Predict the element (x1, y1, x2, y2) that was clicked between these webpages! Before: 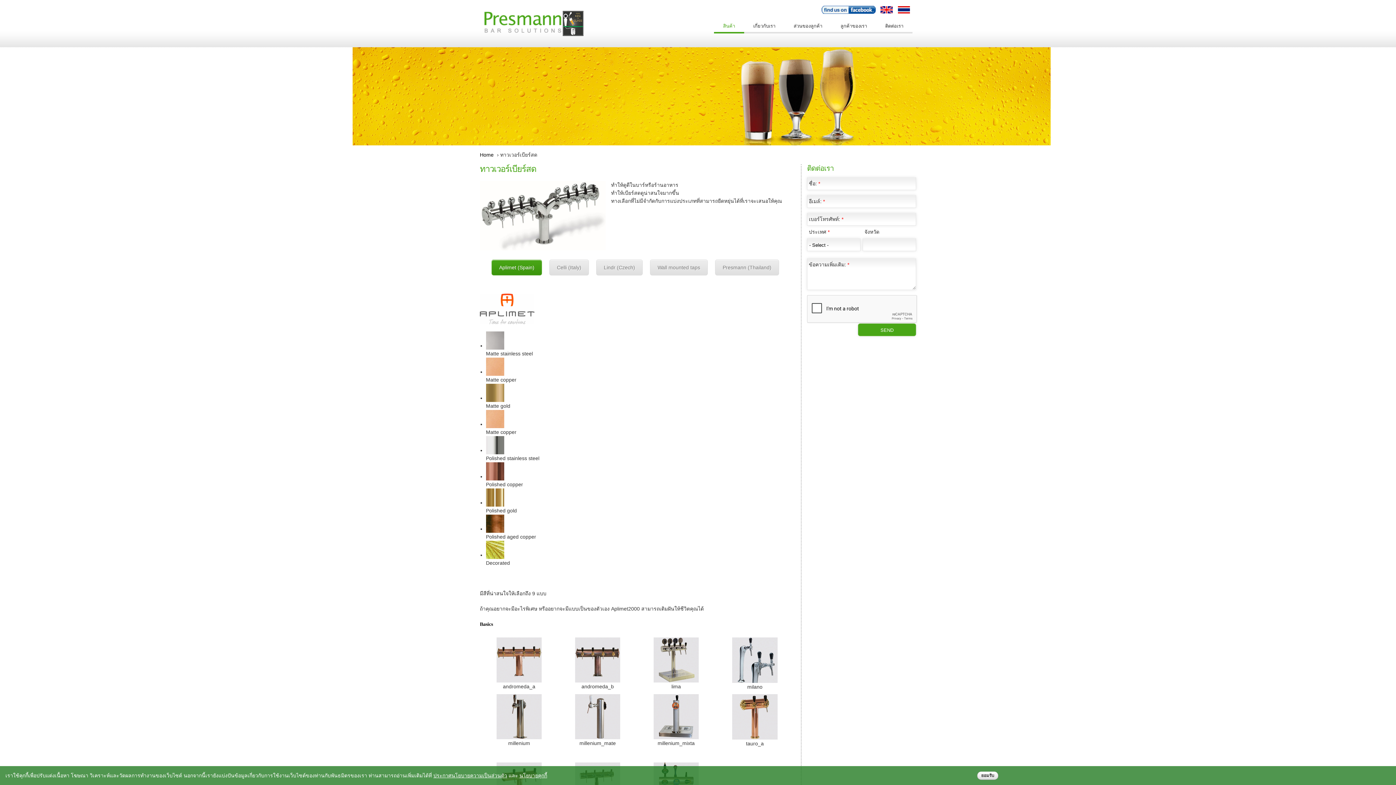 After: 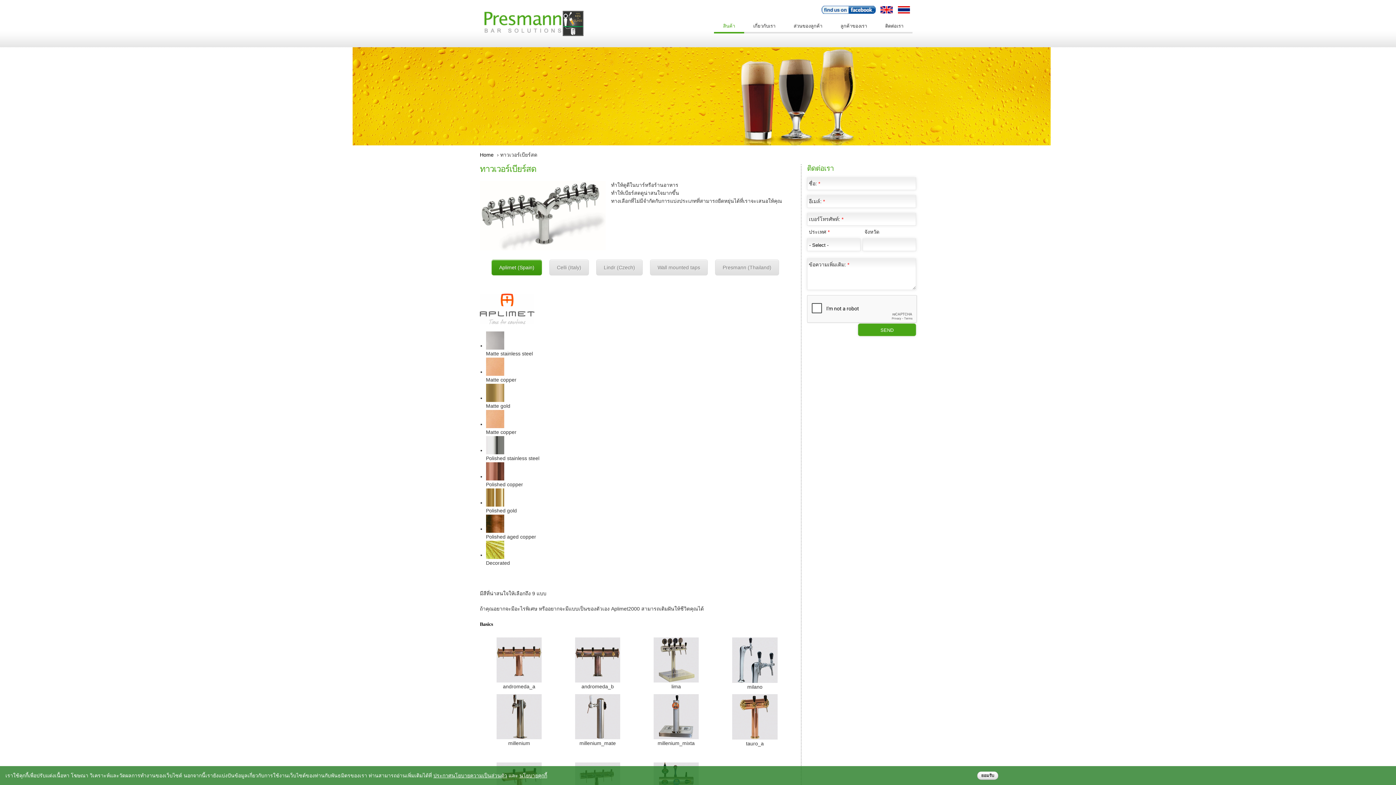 Action: bbox: (821, 7, 876, 13)